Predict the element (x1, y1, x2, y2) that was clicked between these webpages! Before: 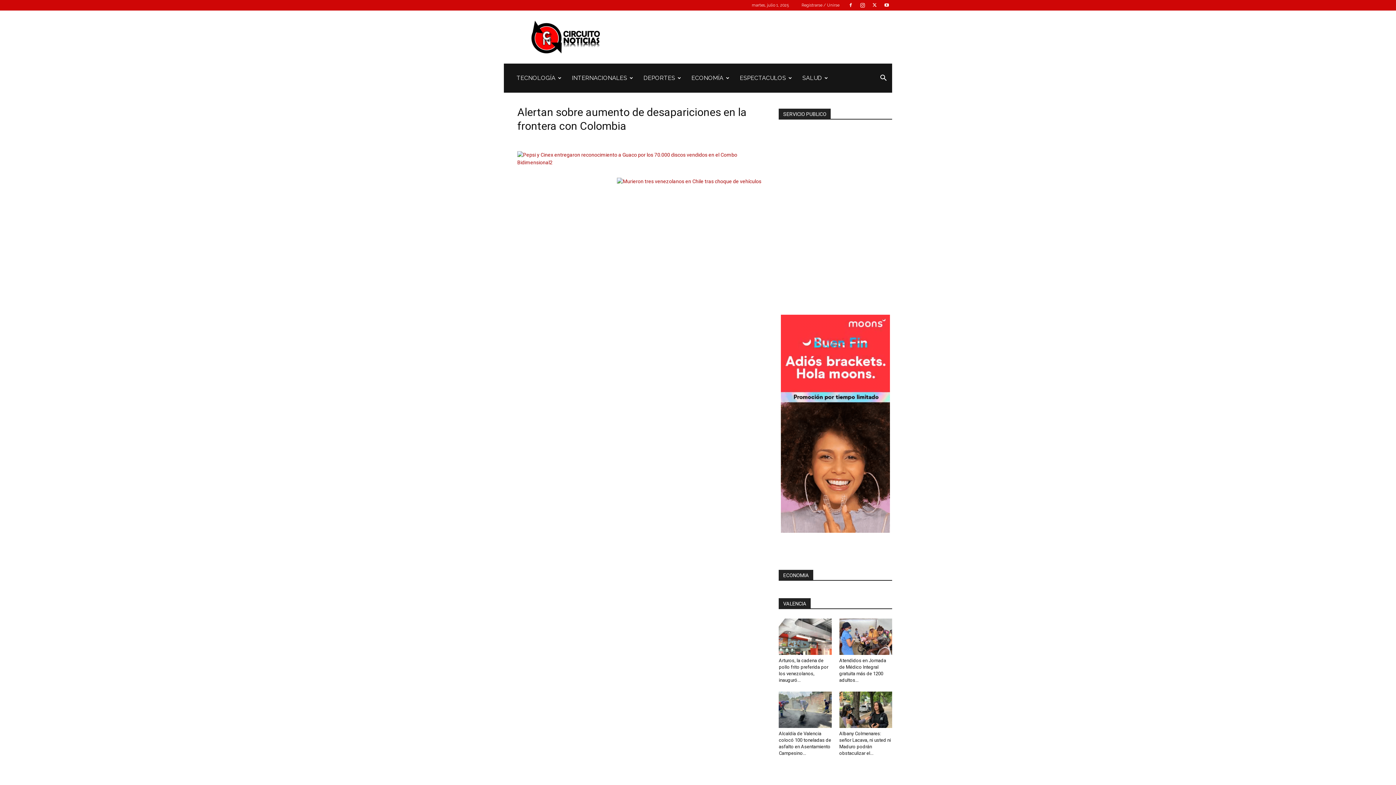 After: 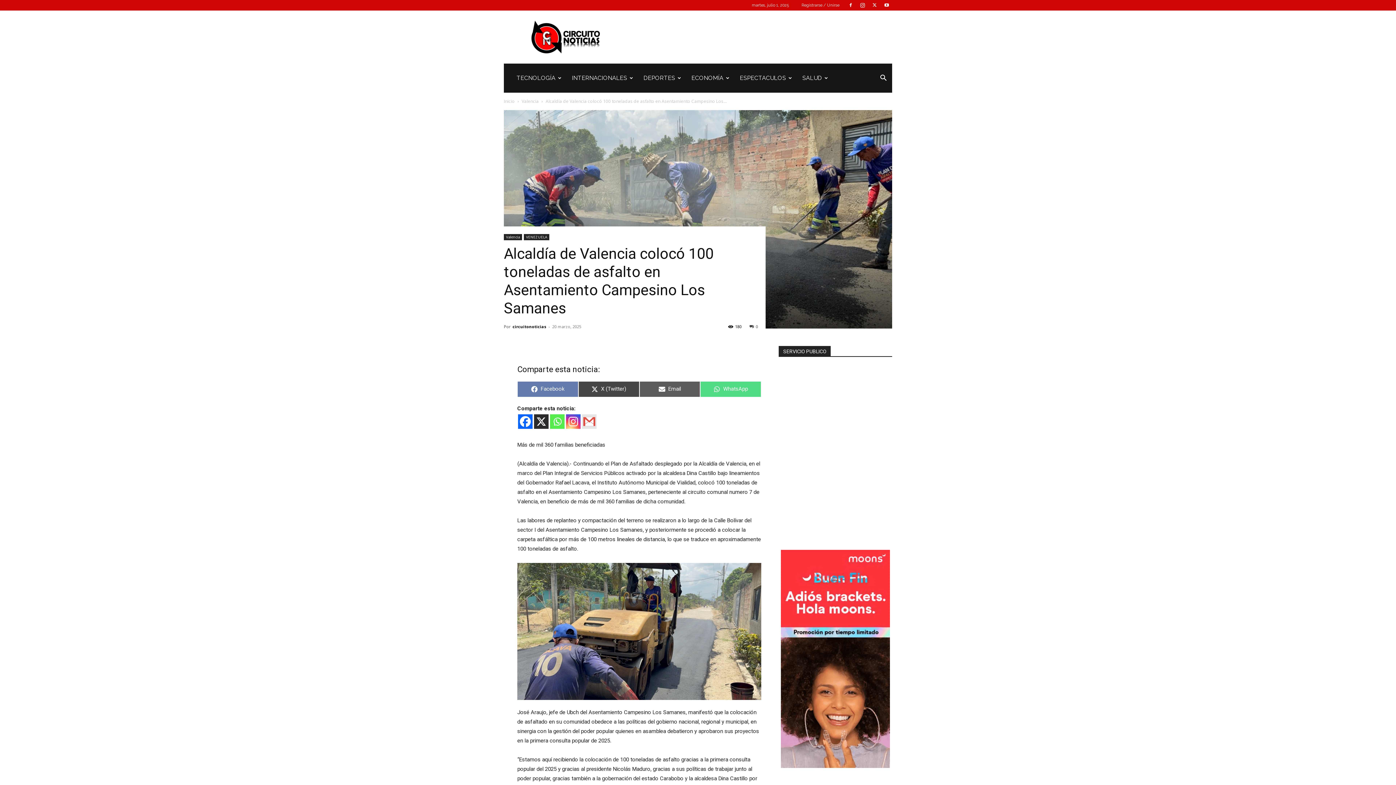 Action: bbox: (779, 691, 831, 728)